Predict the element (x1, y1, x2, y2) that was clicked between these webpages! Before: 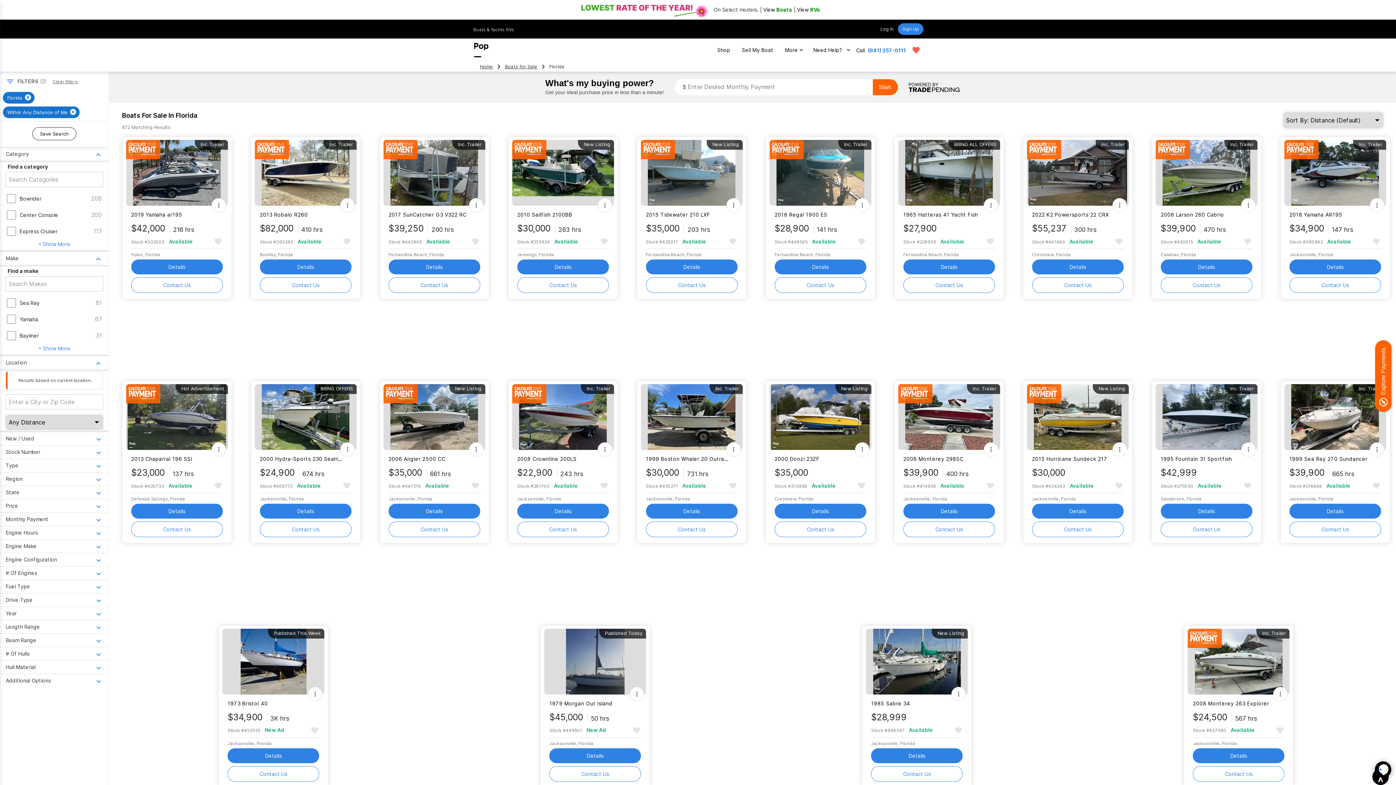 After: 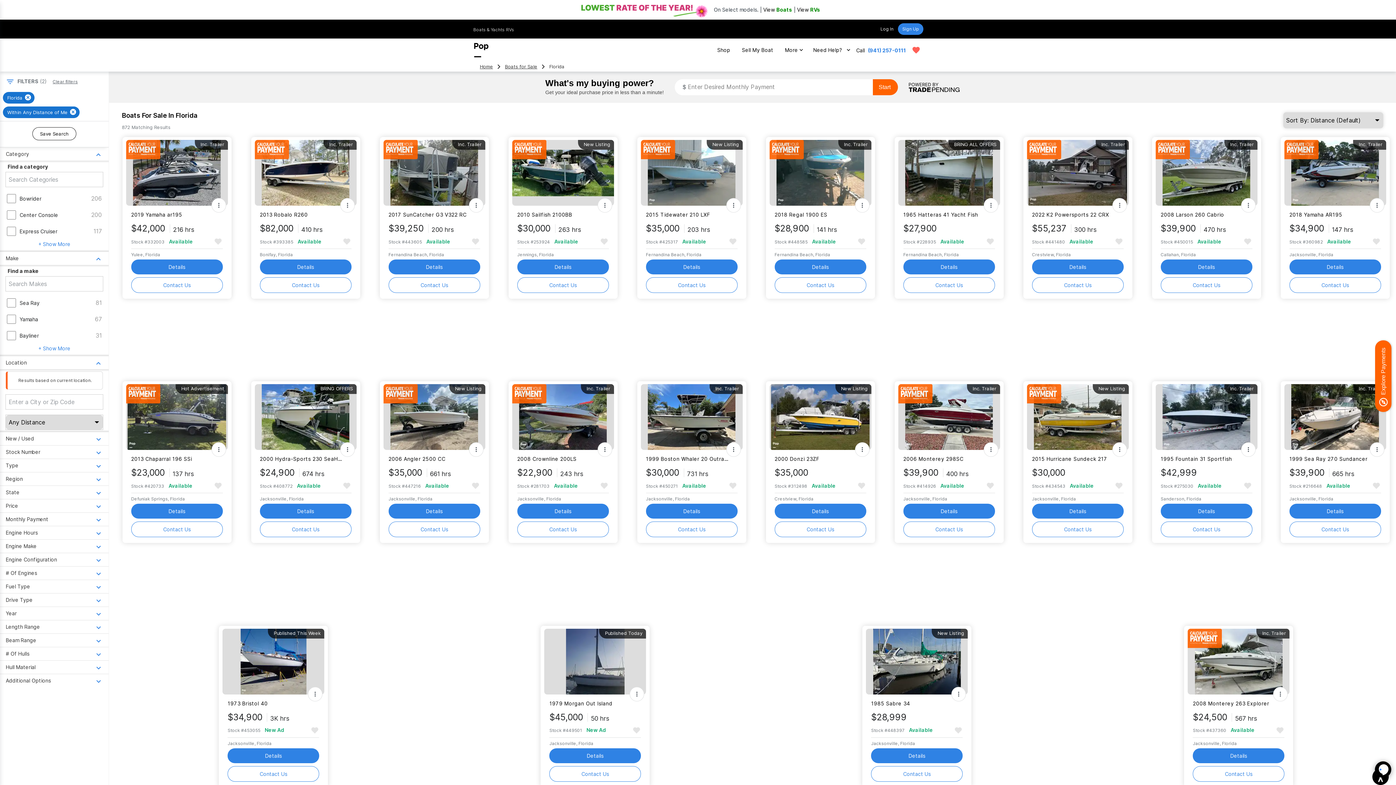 Action: bbox: (123, 140, 160, 159)